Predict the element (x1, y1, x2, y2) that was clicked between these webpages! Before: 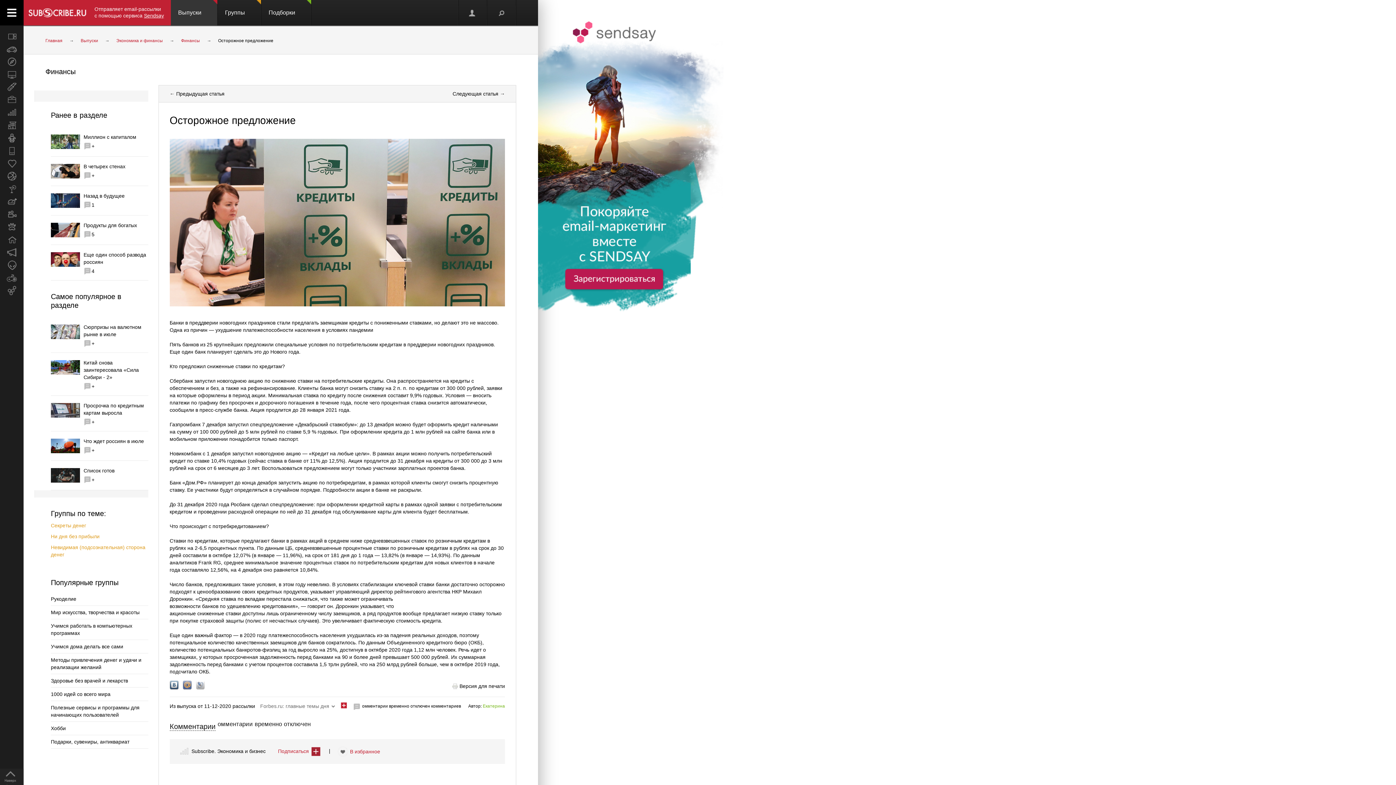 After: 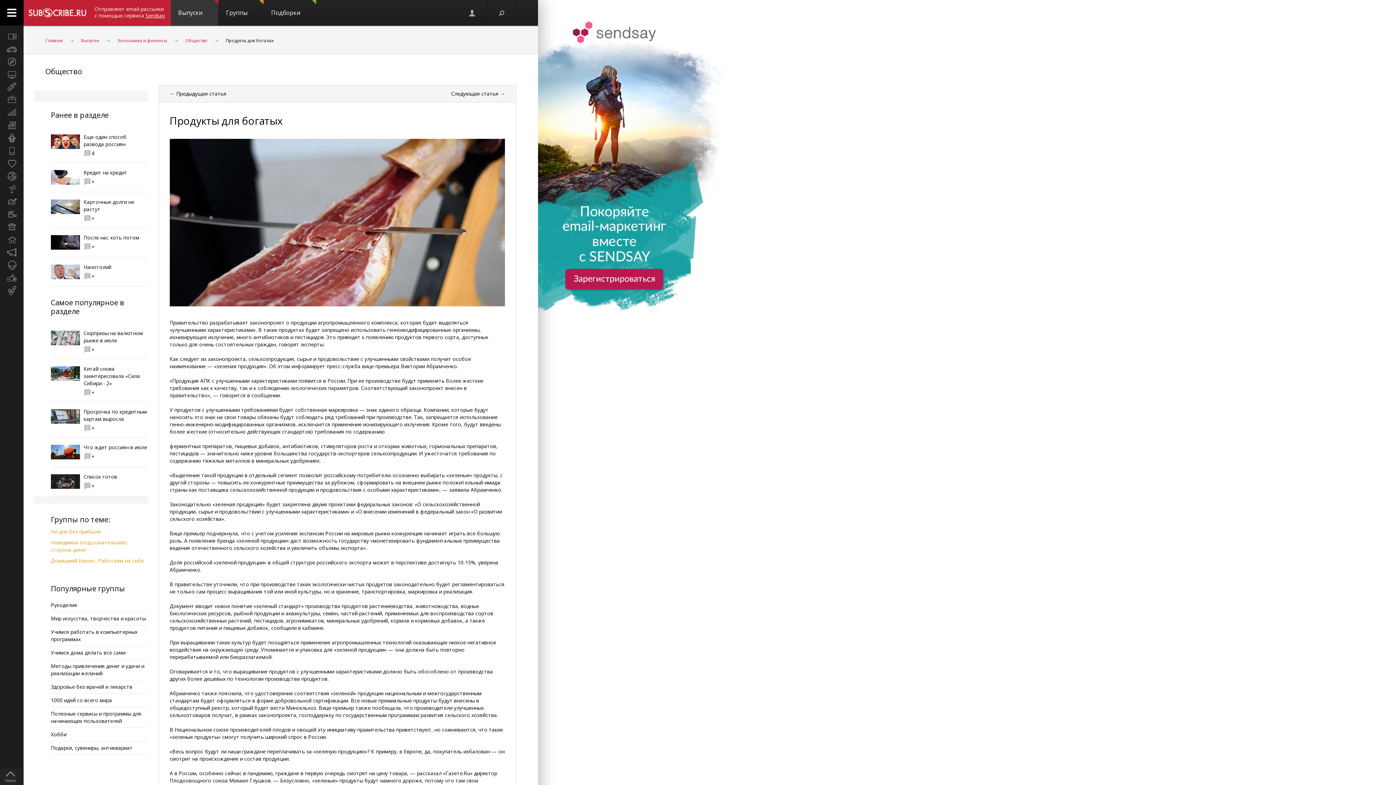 Action: label: Продукты для богатых
5 bbox: (50, 221, 148, 238)